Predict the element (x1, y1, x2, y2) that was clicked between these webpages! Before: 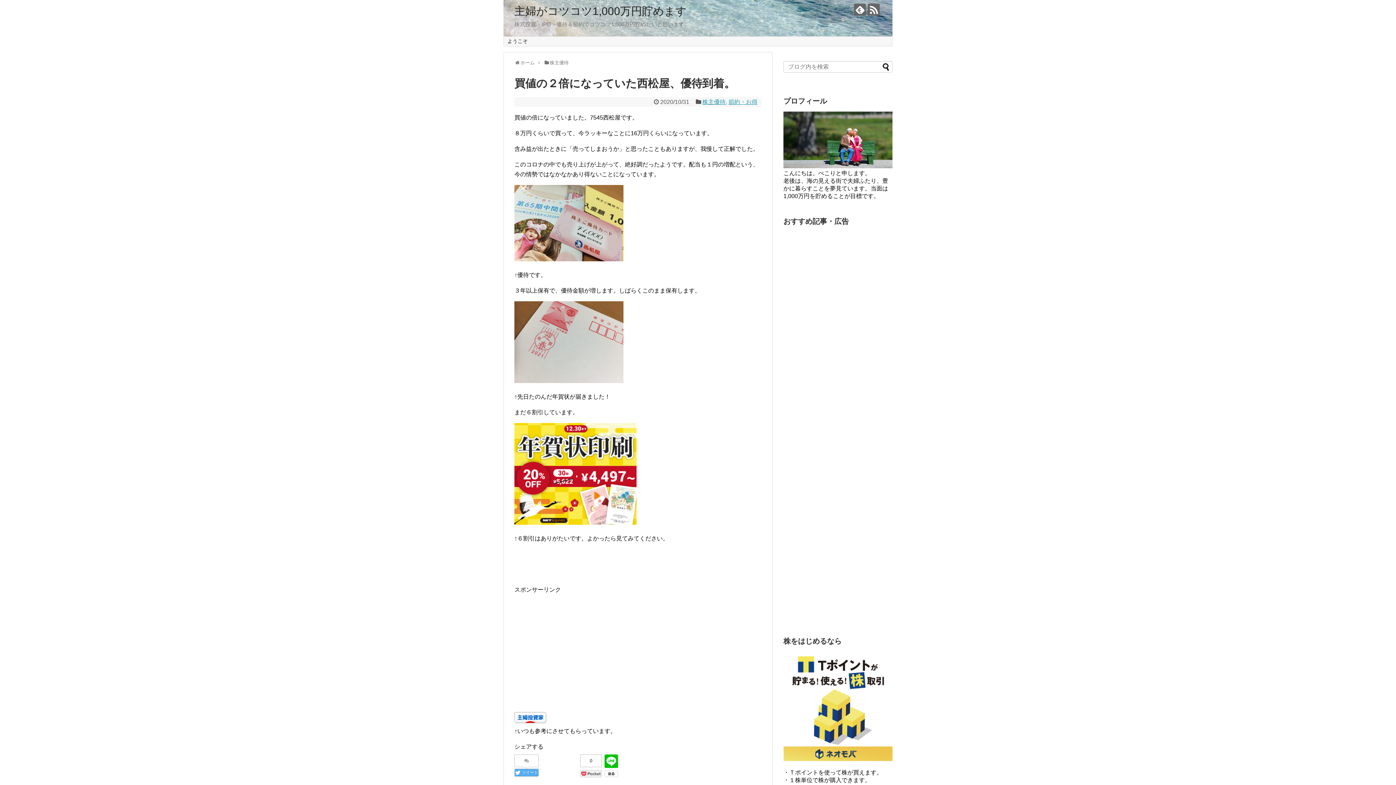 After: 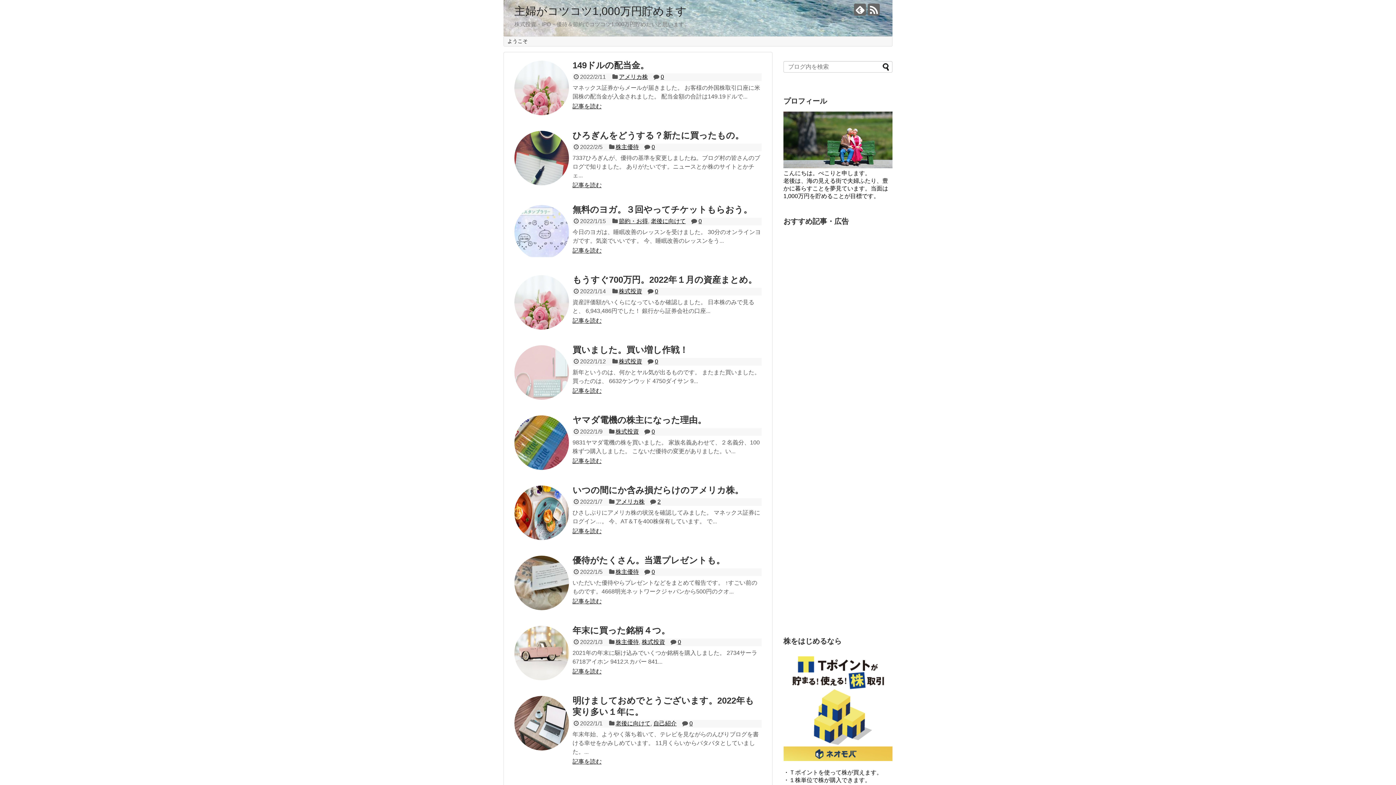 Action: label: ホーム bbox: (520, 60, 534, 65)